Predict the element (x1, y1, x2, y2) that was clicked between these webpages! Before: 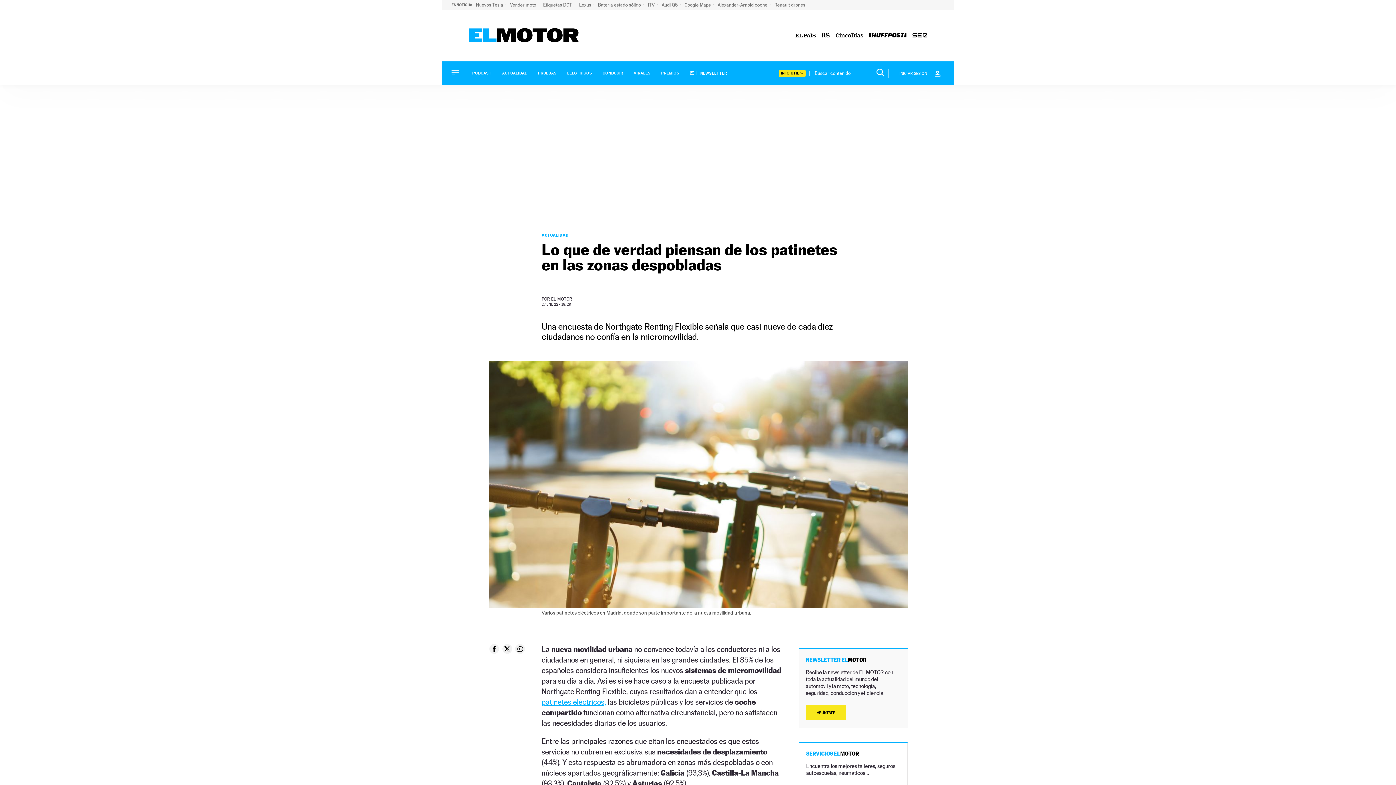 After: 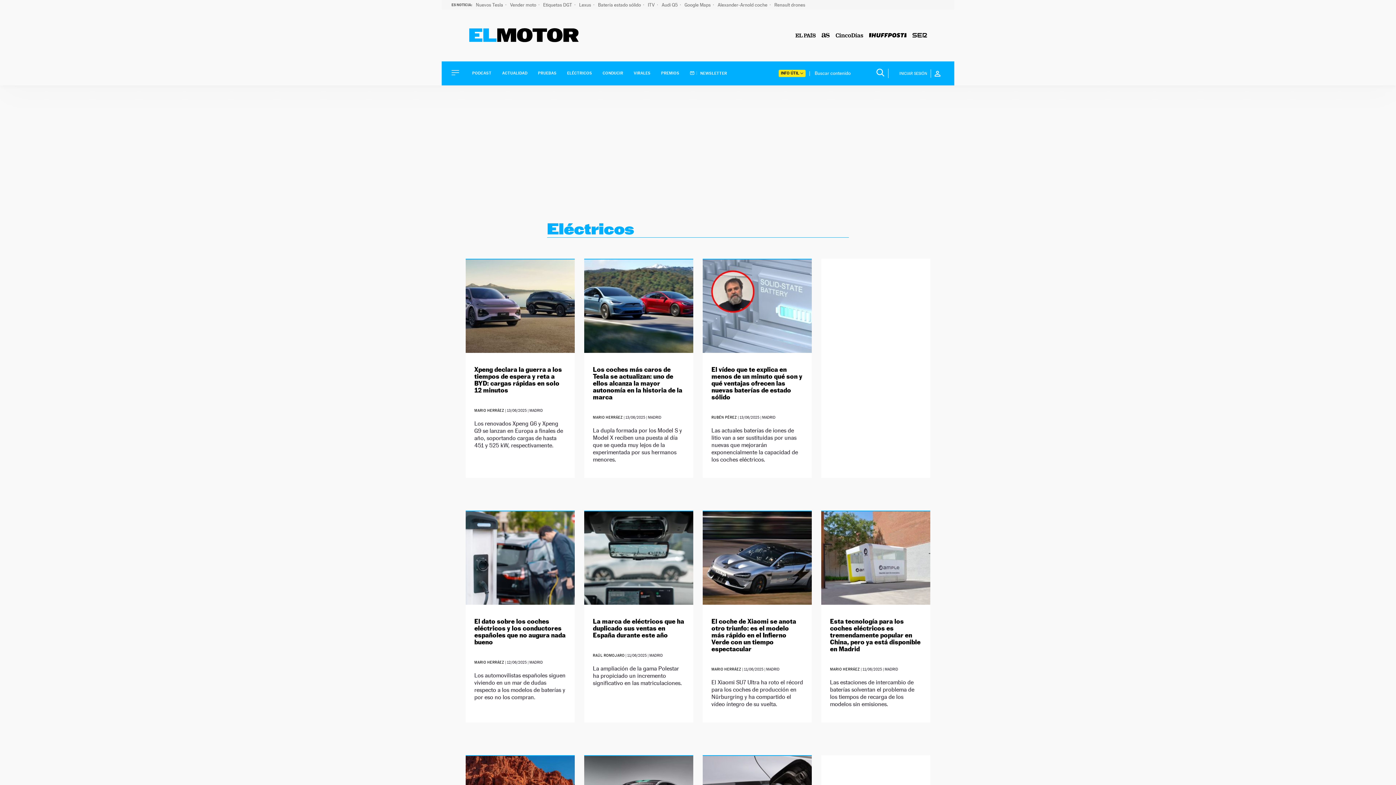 Action: label: ELÉCTRICOS bbox: (567, 71, 592, 75)